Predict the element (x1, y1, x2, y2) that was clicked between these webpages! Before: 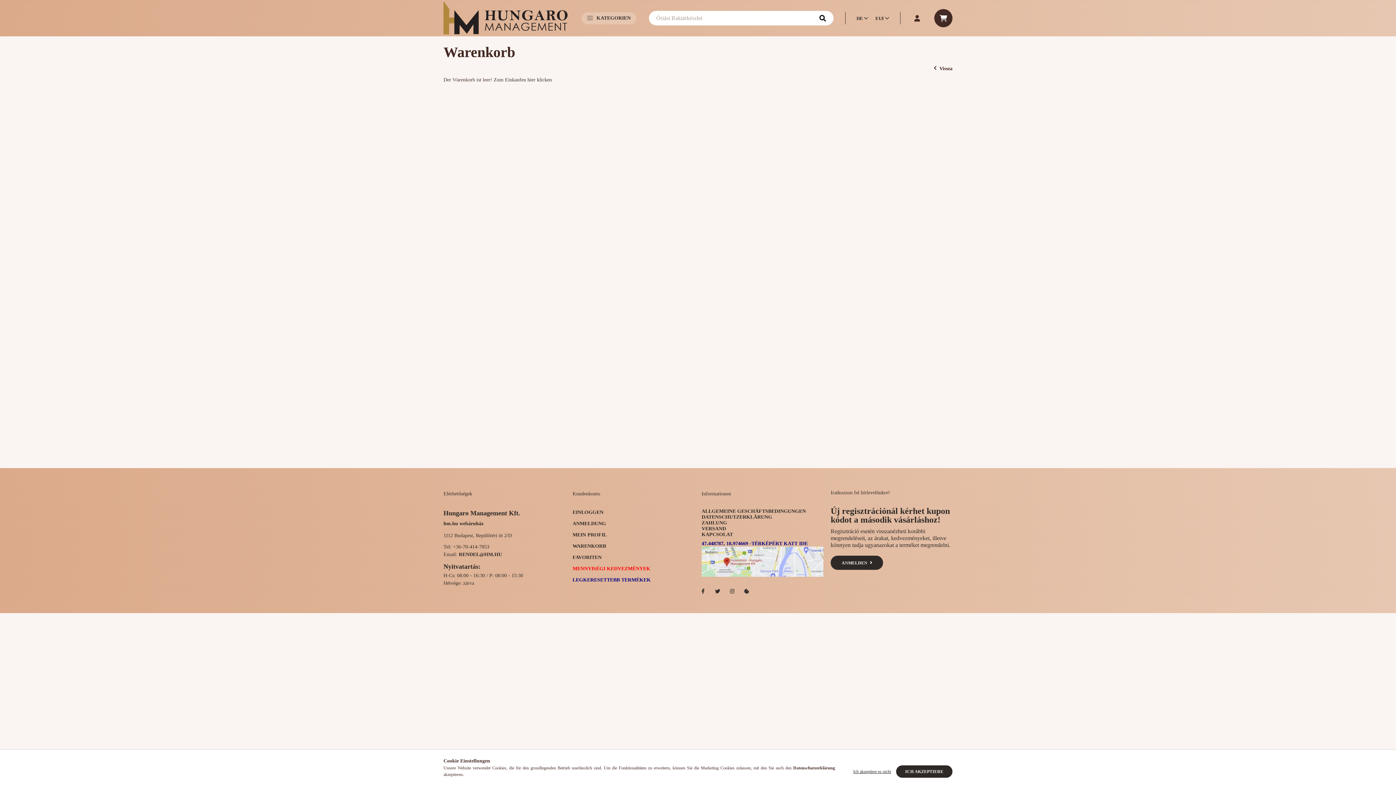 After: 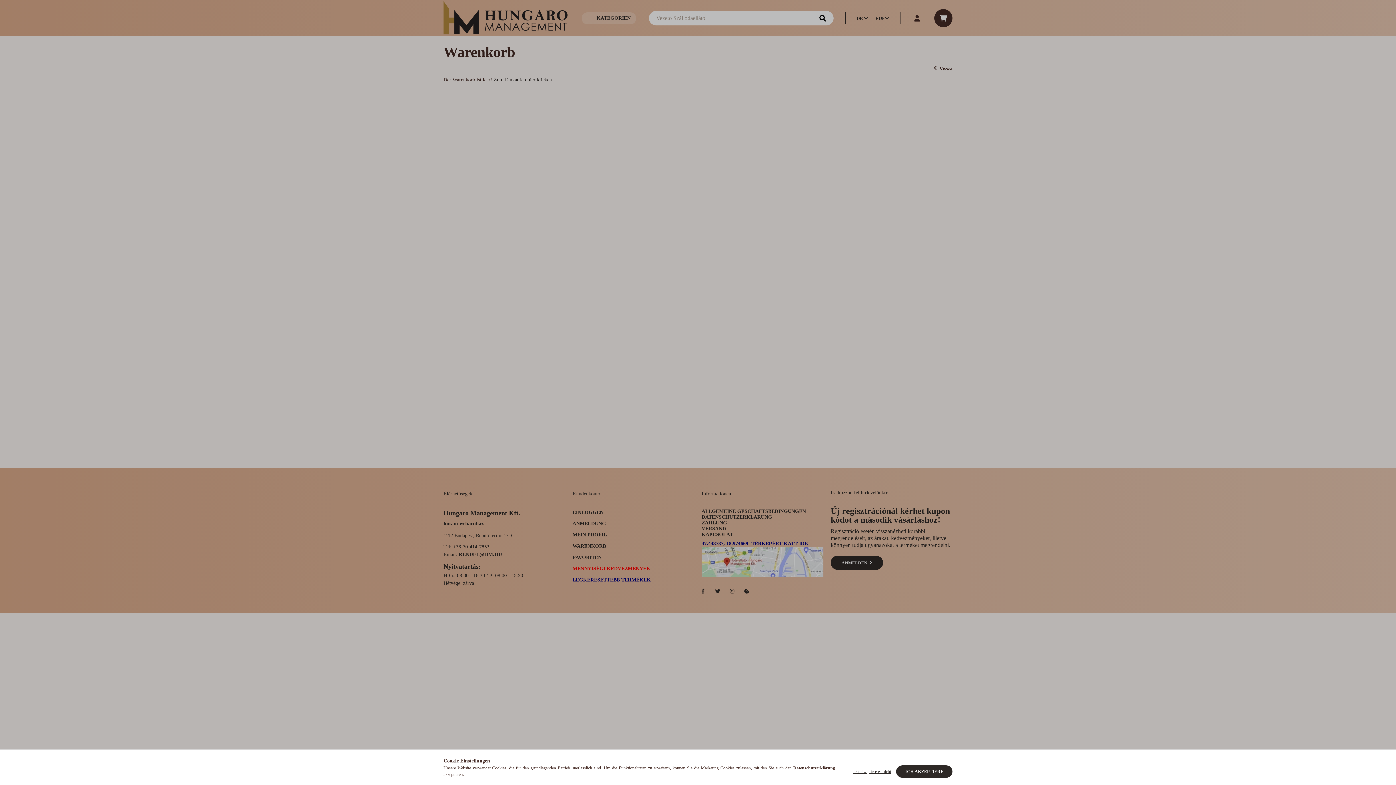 Action: bbox: (572, 584, 601, 590) label: FAVORITEN